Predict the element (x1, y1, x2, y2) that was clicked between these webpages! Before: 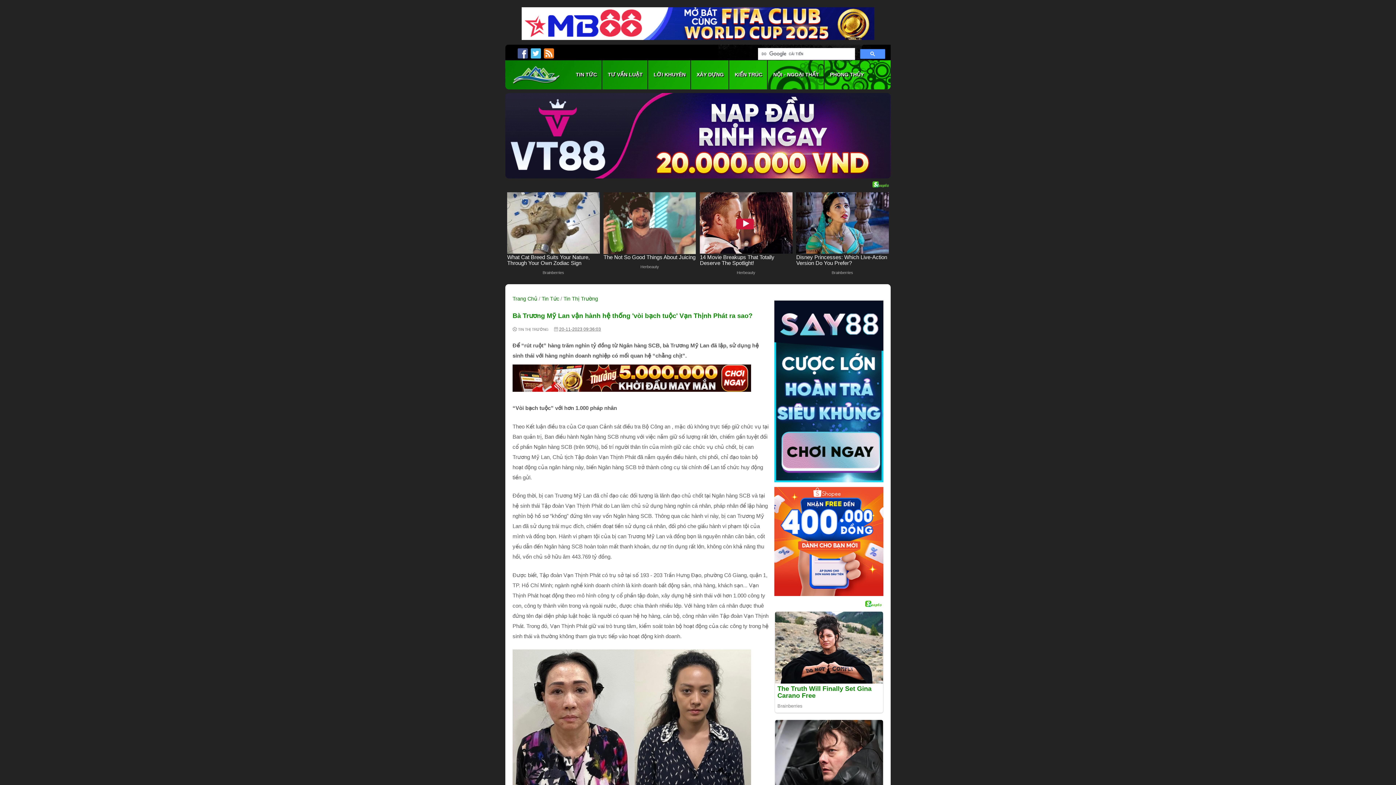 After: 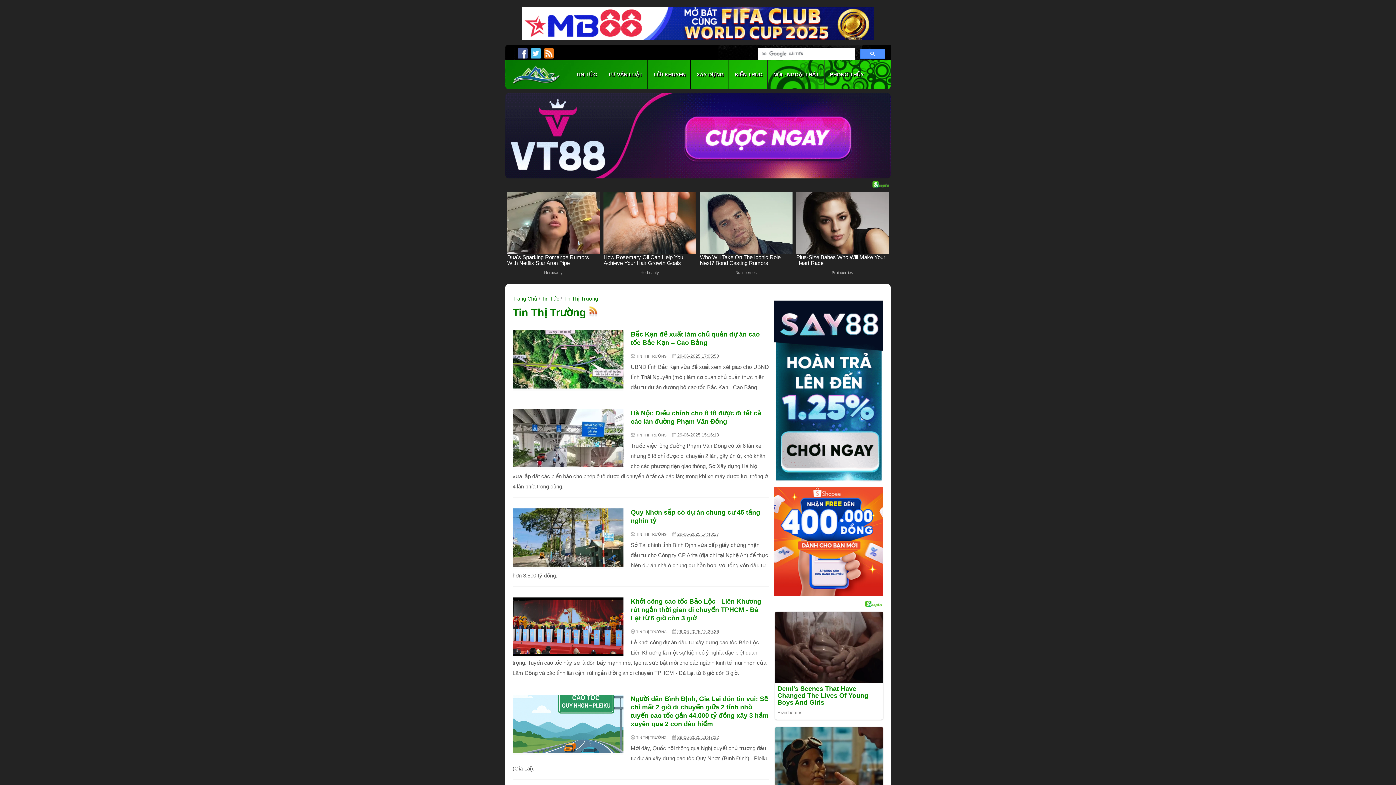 Action: label: Tin Thị Trường bbox: (563, 196, 598, 202)